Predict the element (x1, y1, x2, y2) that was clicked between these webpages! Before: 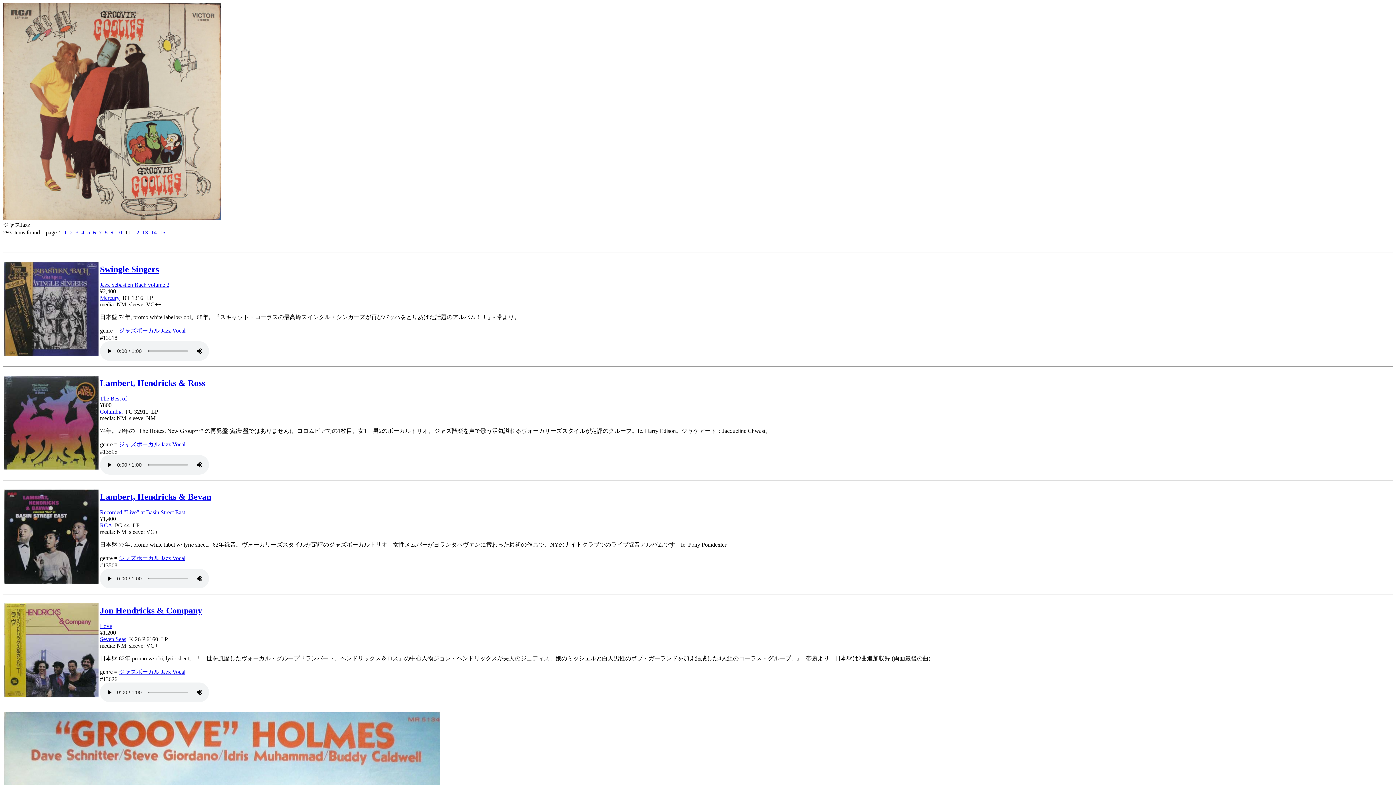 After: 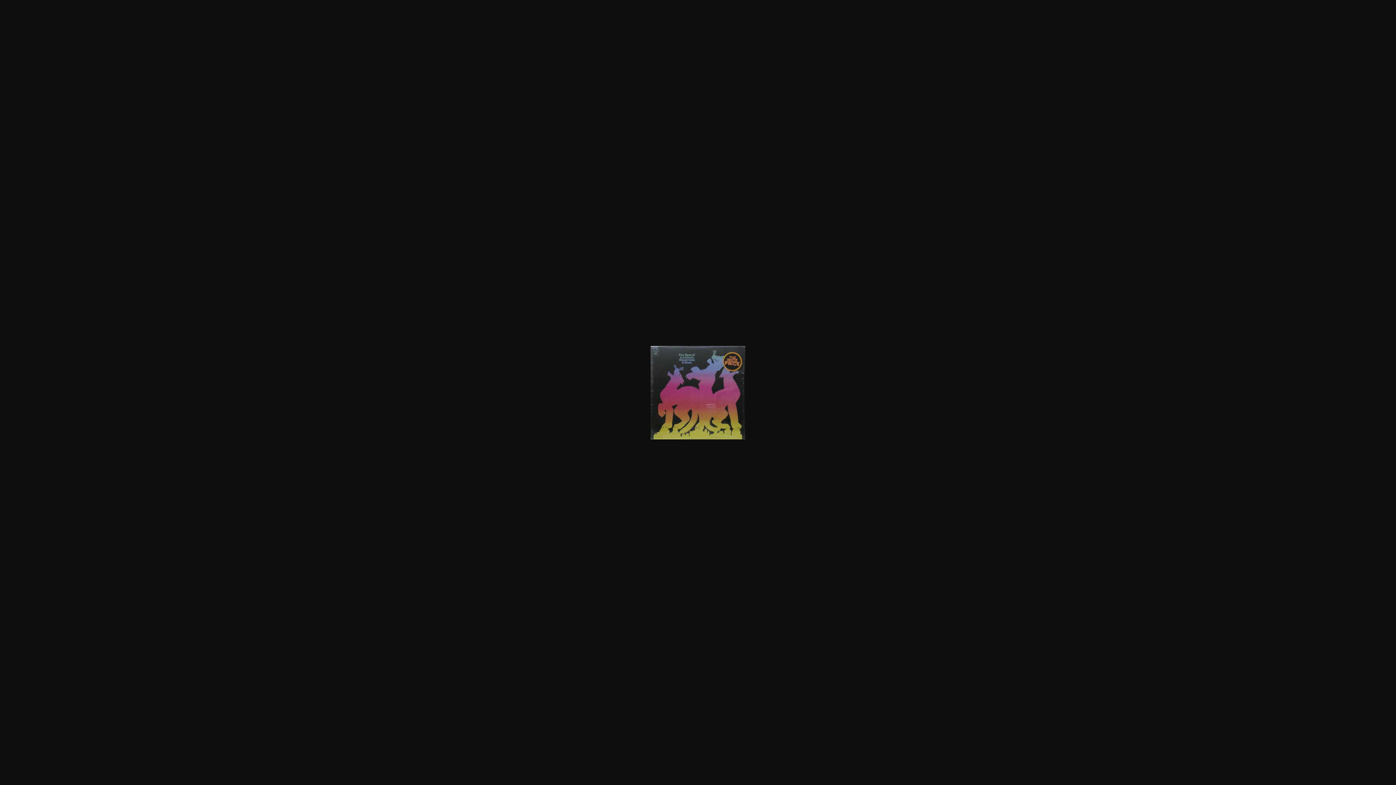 Action: bbox: (4, 464, 98, 470)